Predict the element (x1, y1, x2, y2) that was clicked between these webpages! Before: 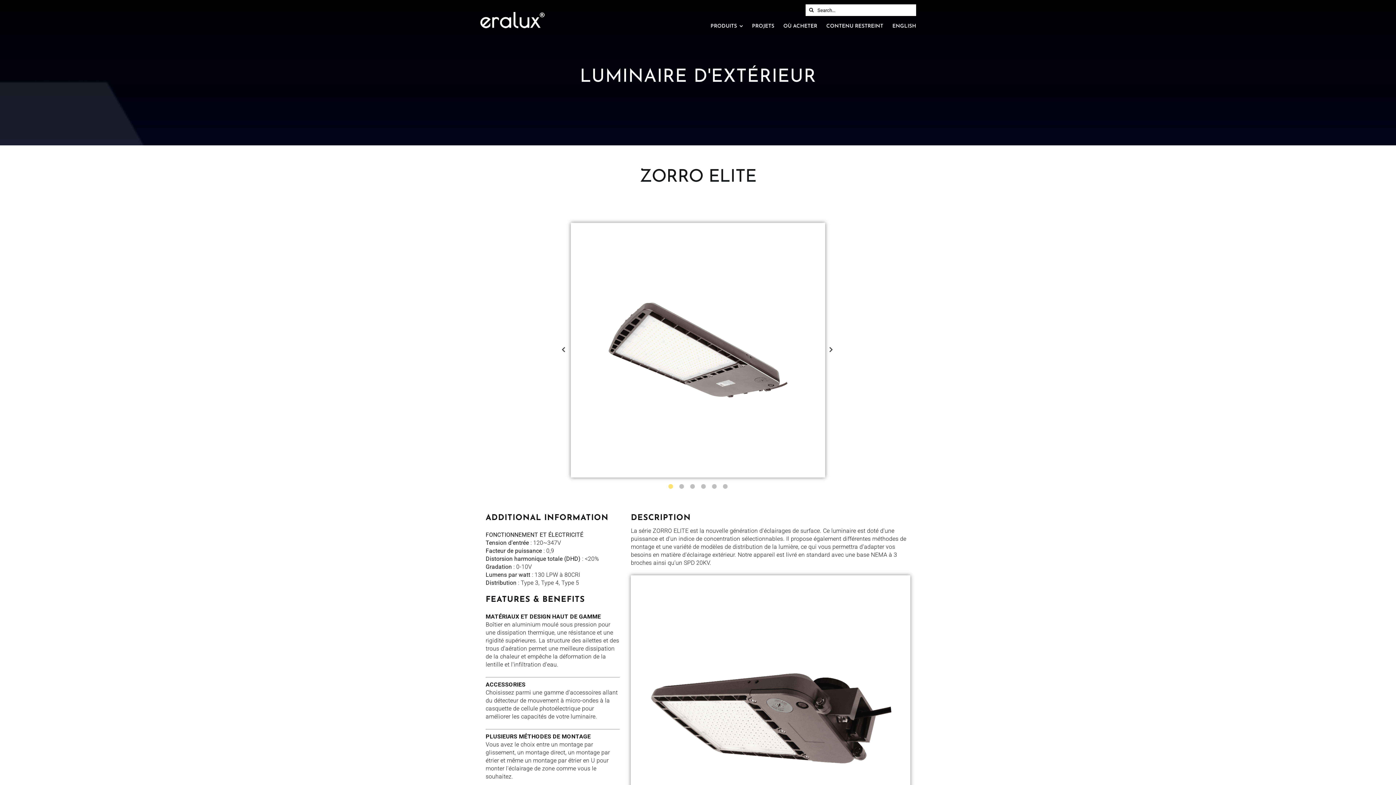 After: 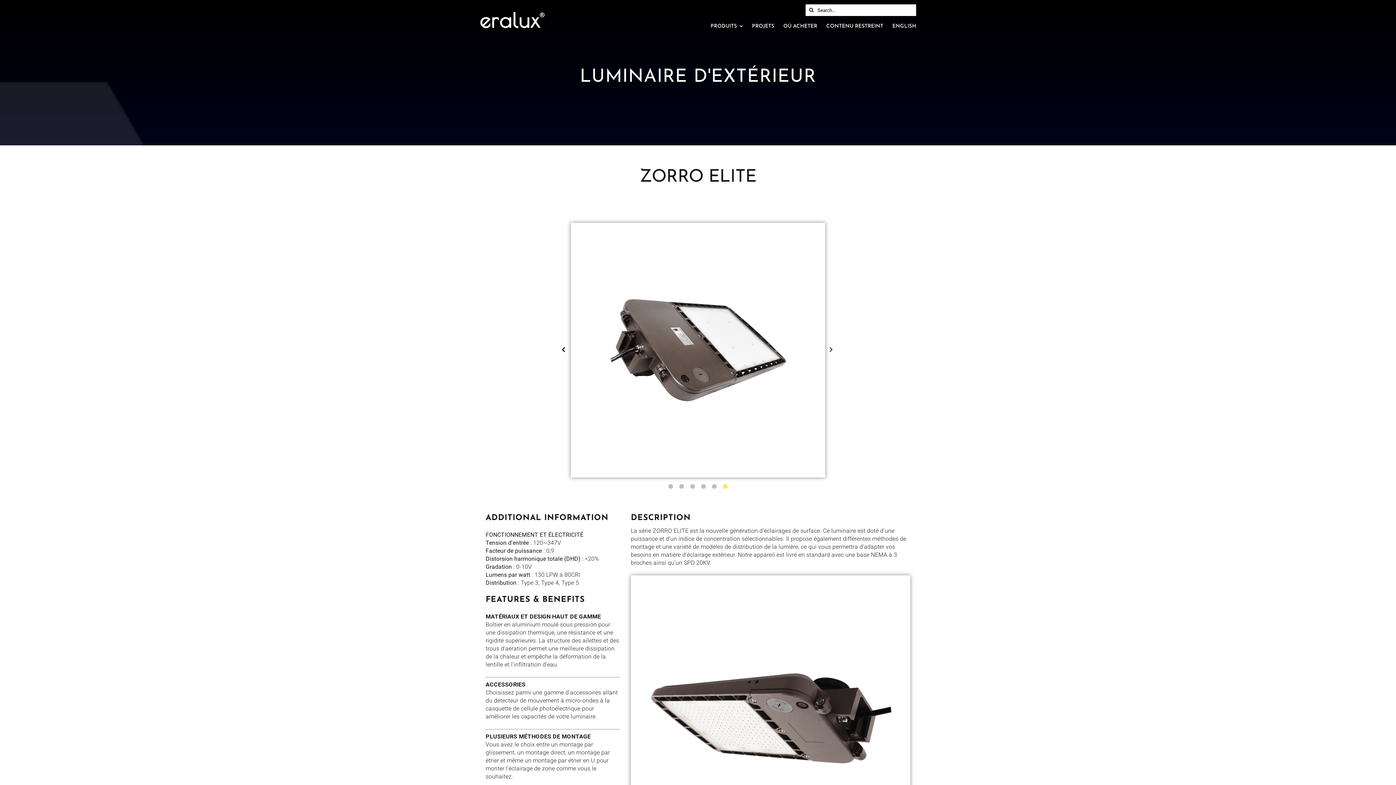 Action: bbox: (561, 346, 566, 354) label: Previous